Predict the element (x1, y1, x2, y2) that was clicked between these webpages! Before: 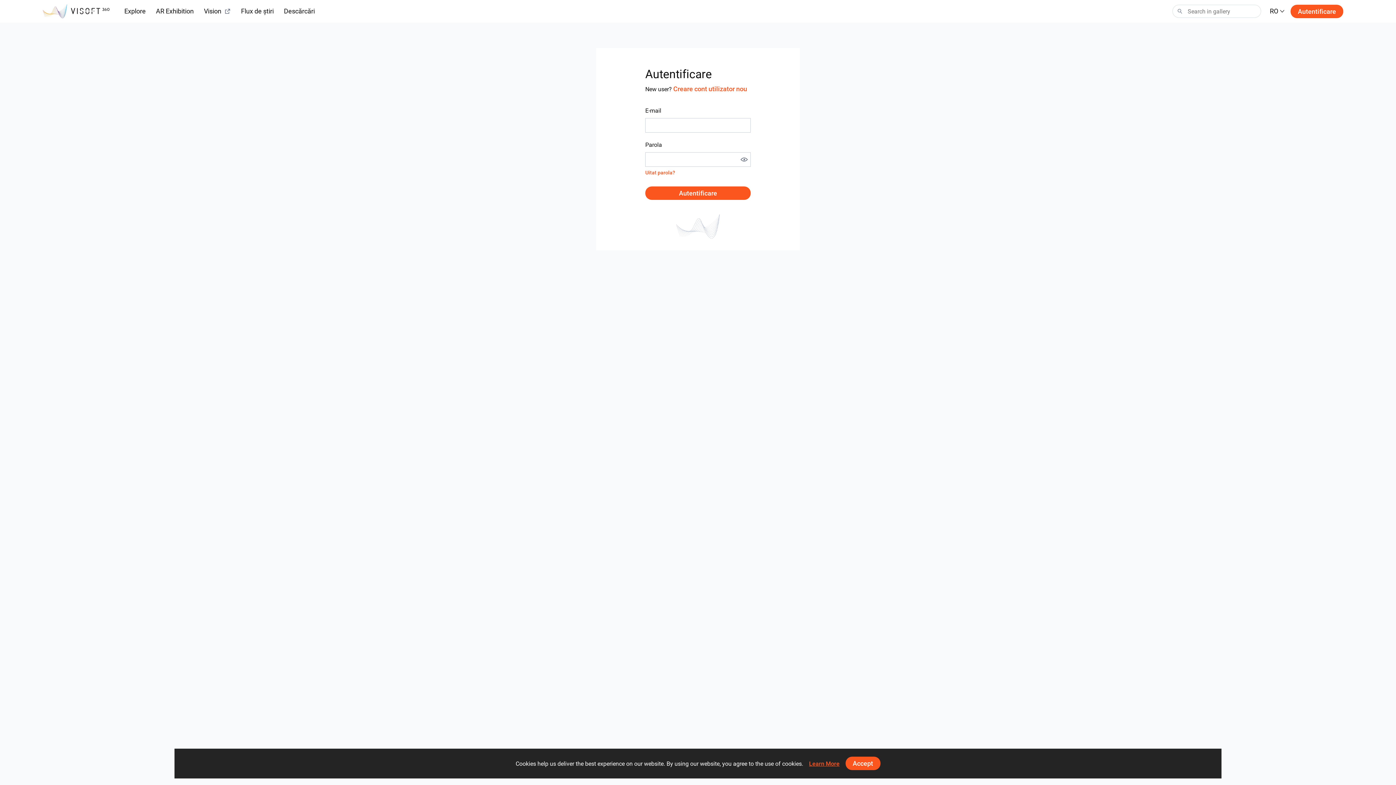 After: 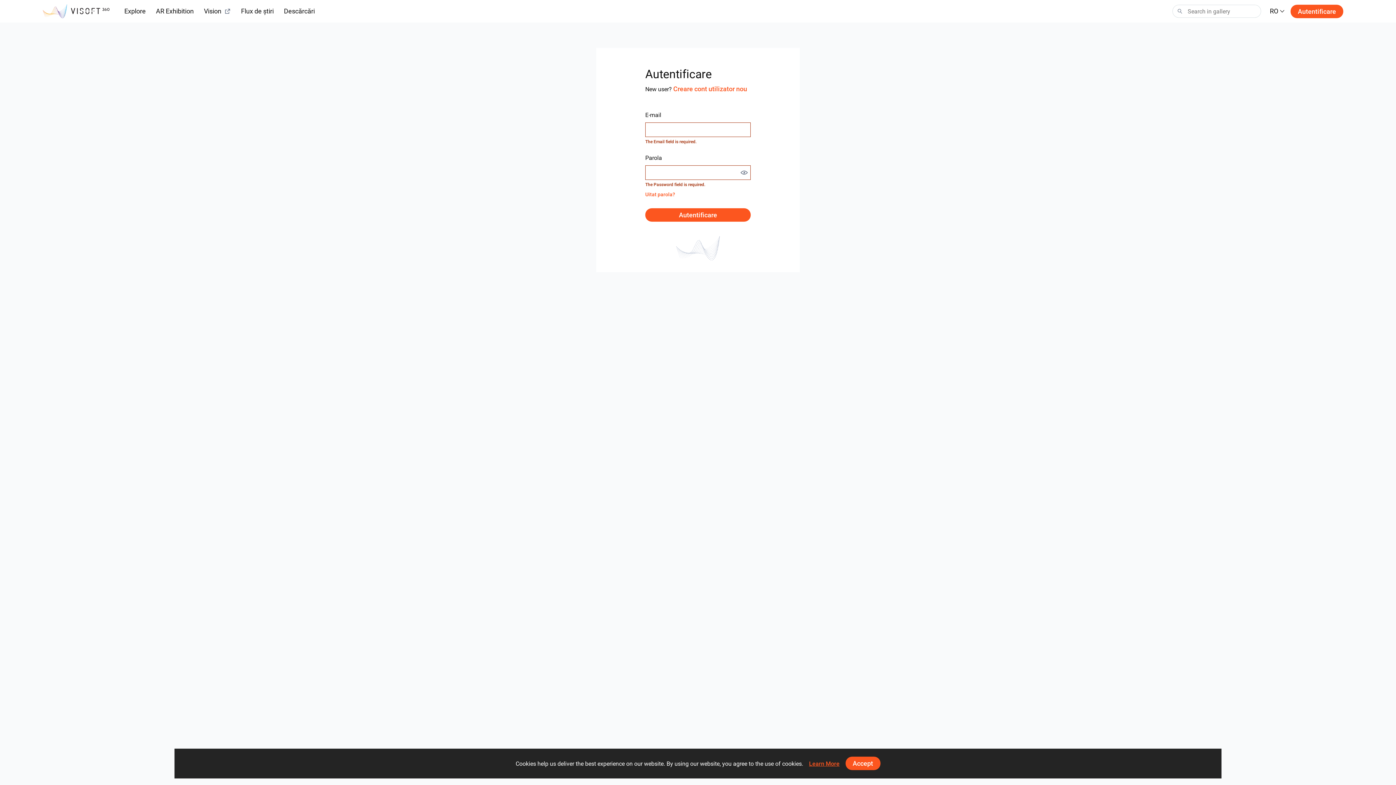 Action: bbox: (645, 186, 750, 200) label: Autentificare